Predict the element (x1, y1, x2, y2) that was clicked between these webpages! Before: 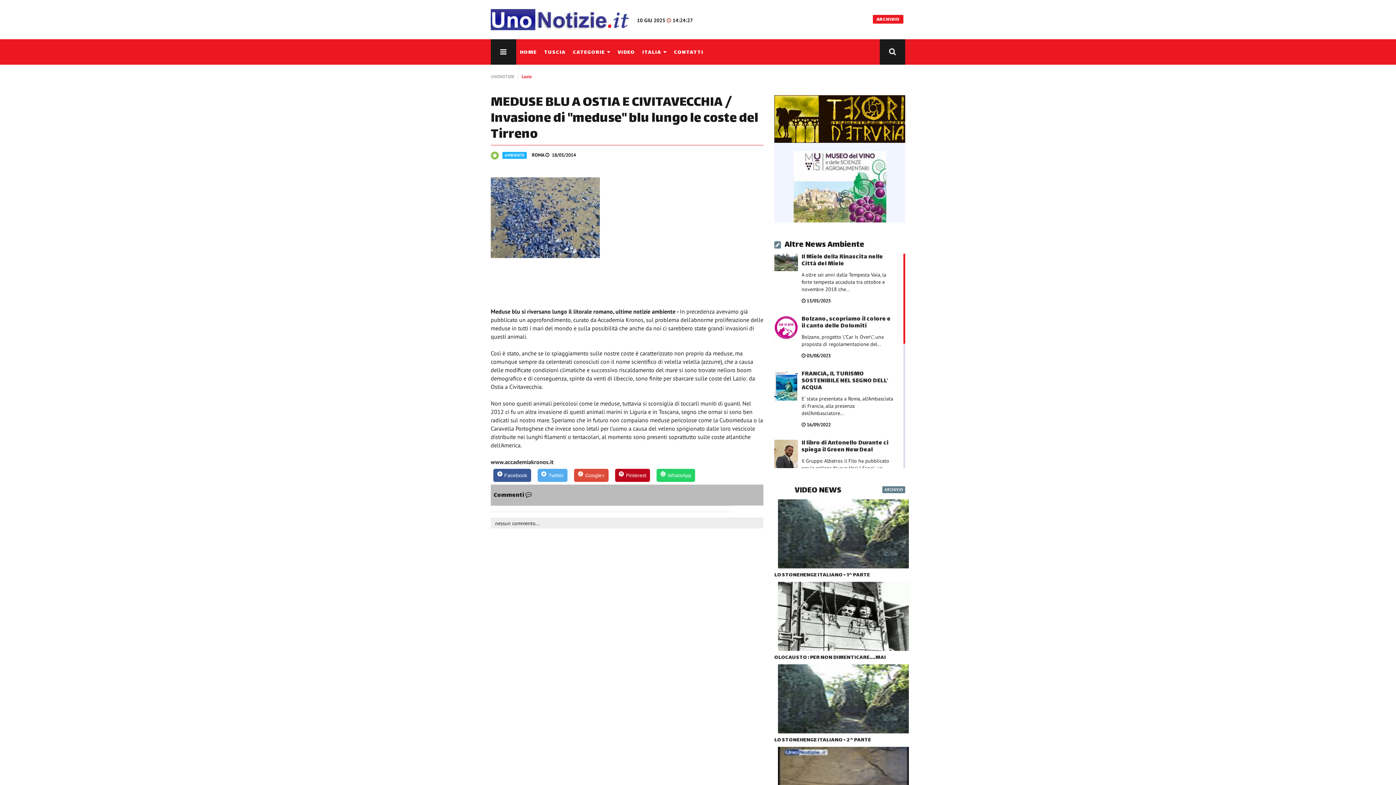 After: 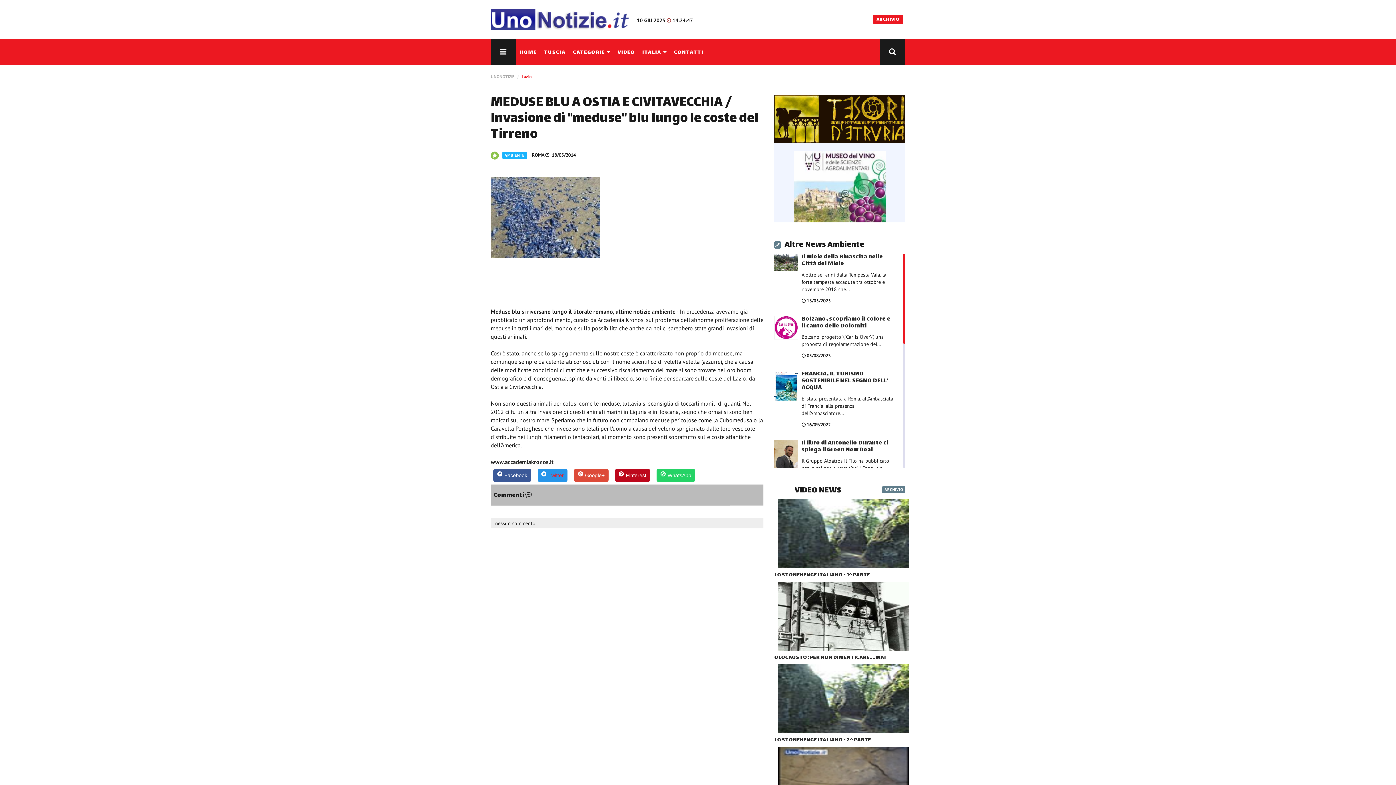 Action: bbox: (537, 469, 567, 482) label: Share on Twitter